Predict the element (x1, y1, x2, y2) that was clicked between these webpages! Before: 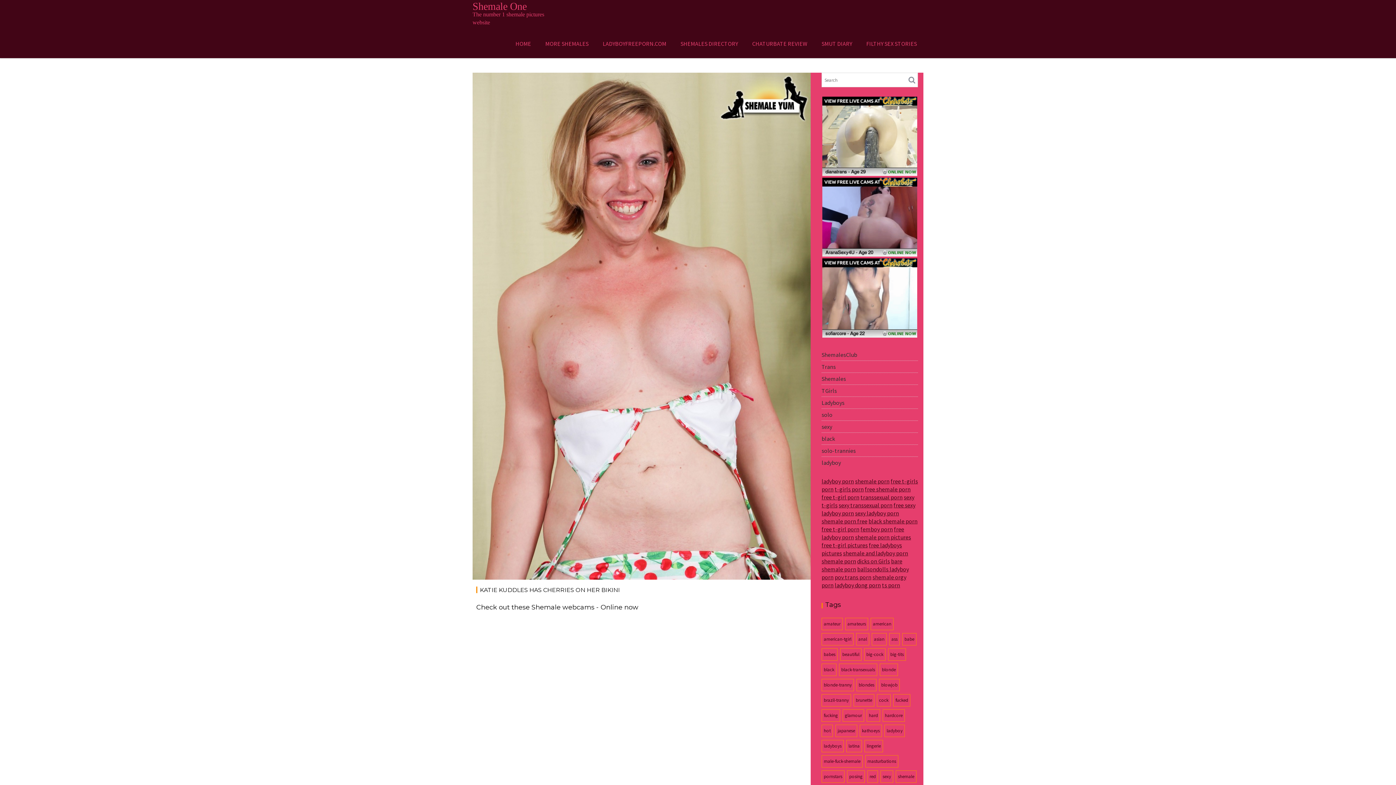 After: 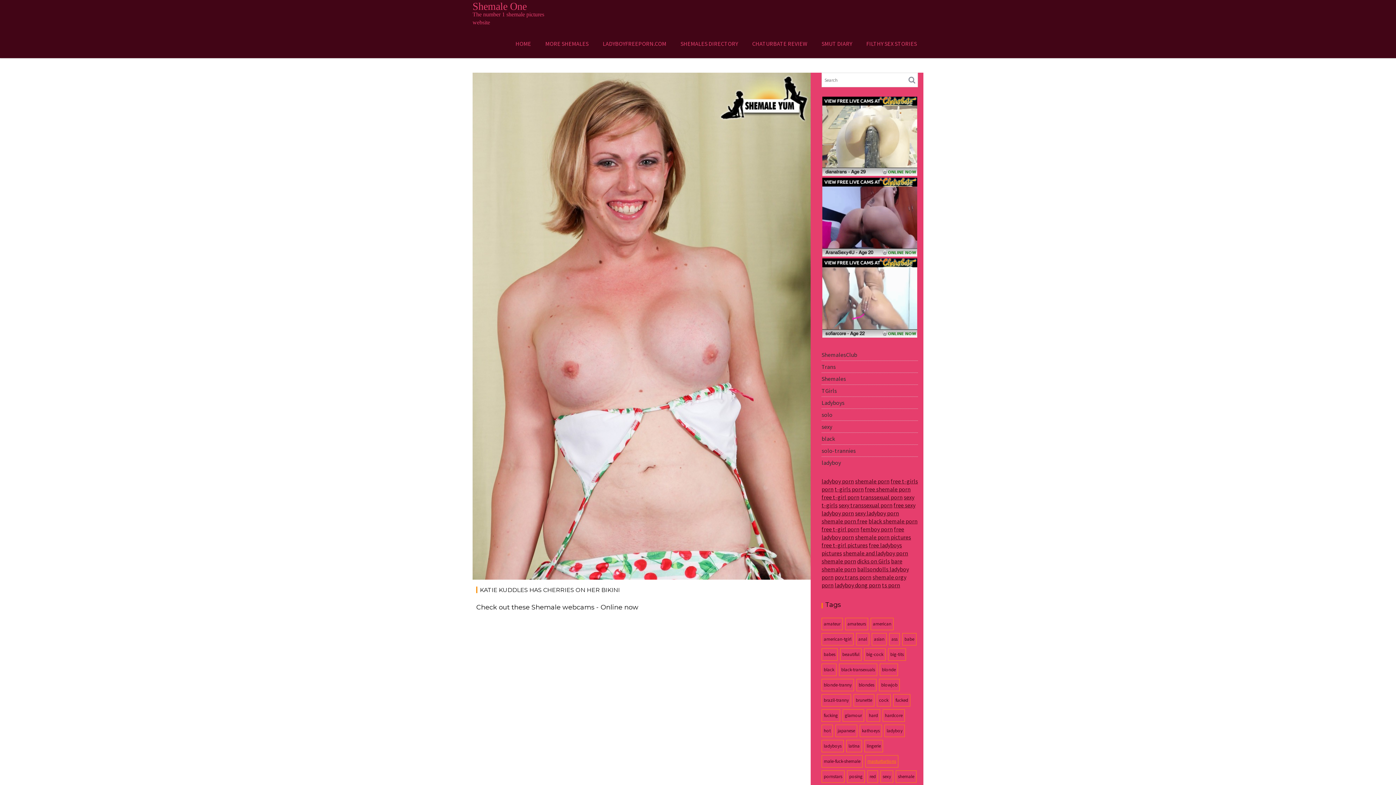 Action: label: masturbations (22 items) bbox: (865, 755, 898, 767)